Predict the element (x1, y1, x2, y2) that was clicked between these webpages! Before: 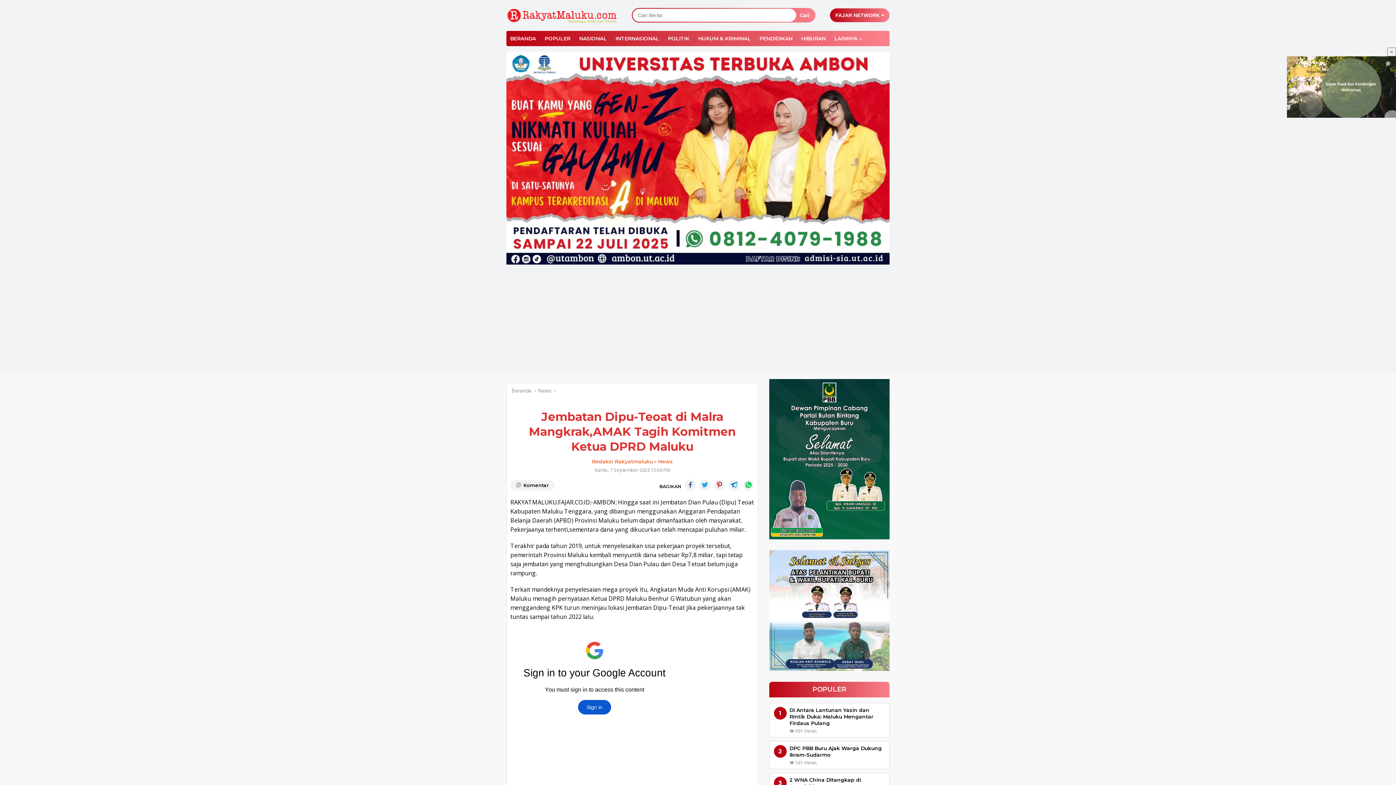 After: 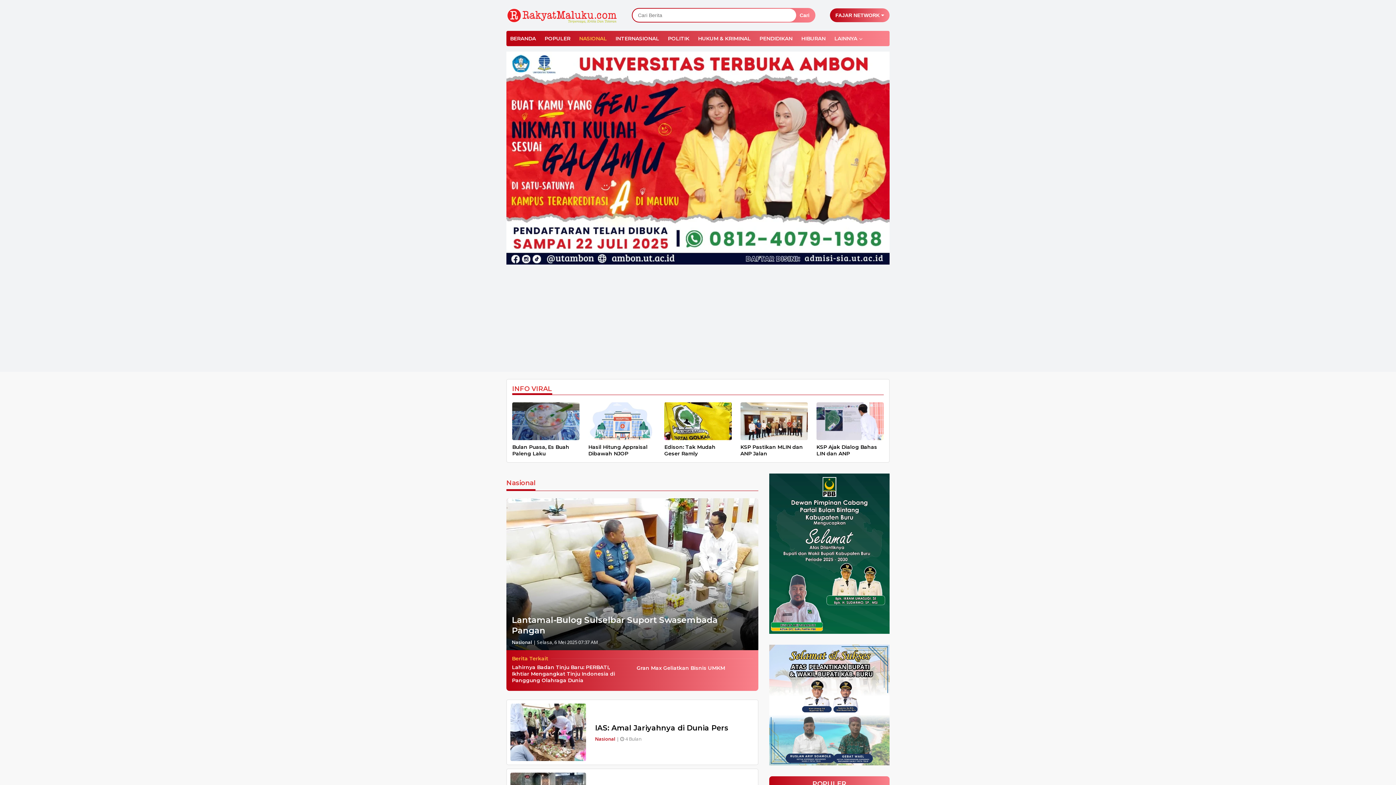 Action: label: NASIONAL bbox: (575, 30, 610, 46)